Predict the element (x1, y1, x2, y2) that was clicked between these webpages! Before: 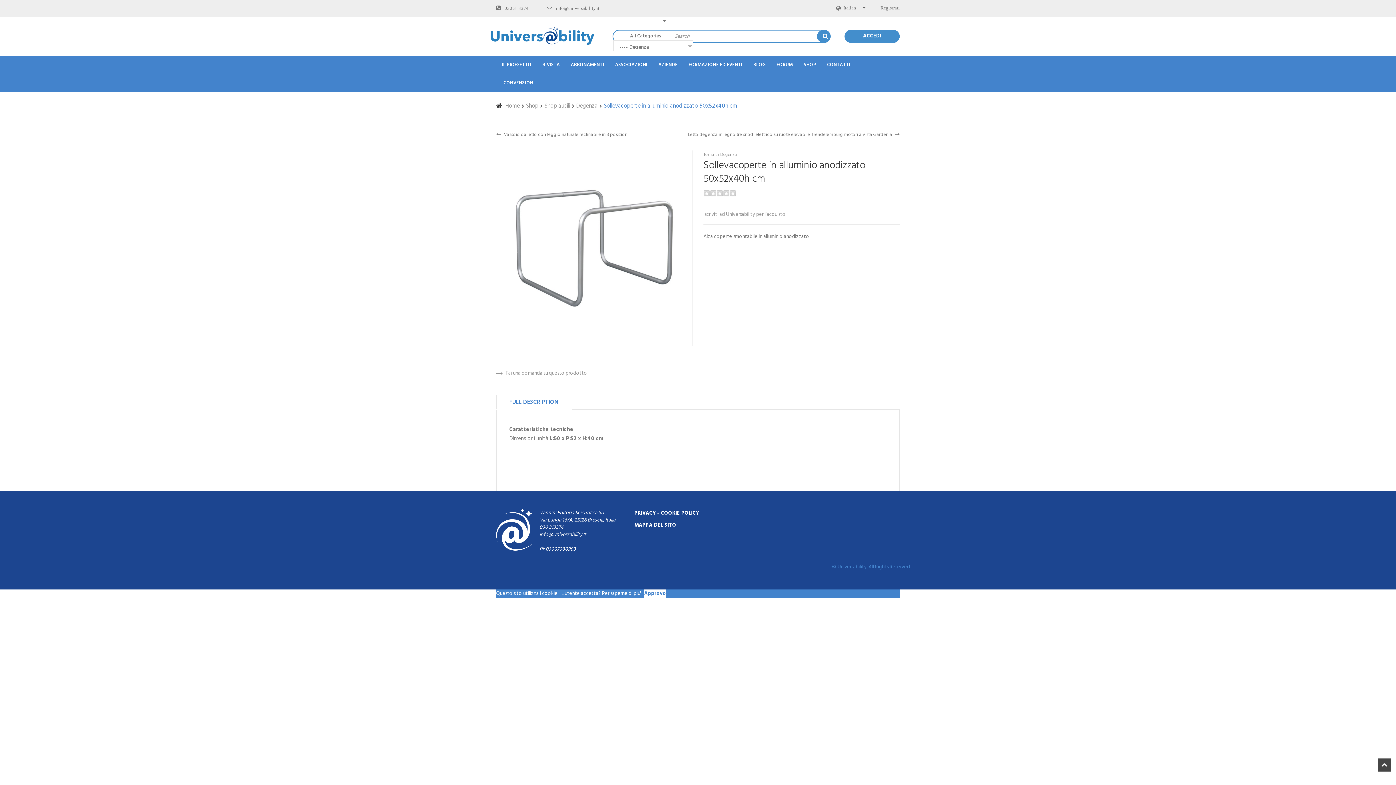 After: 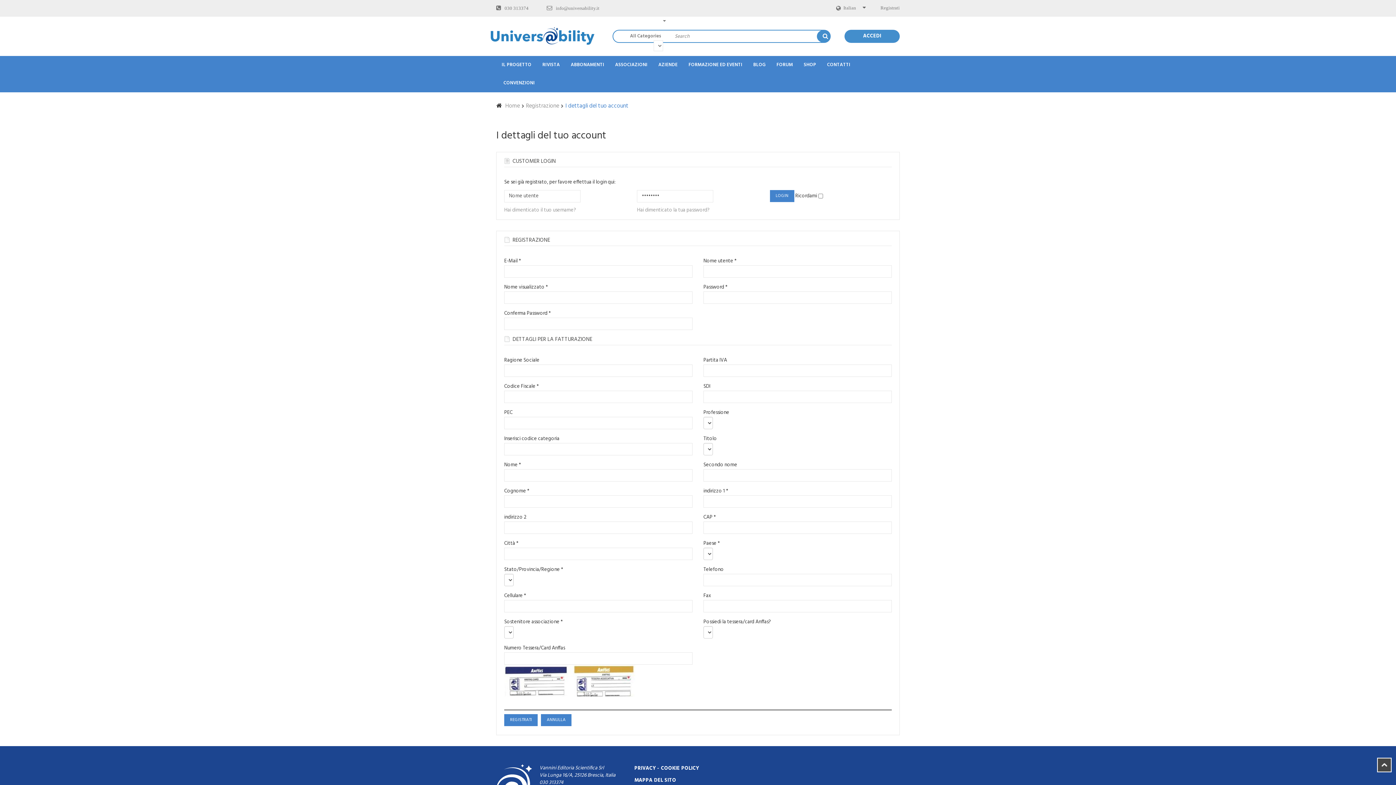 Action: label: Registrati bbox: (880, 4, 900, 10)